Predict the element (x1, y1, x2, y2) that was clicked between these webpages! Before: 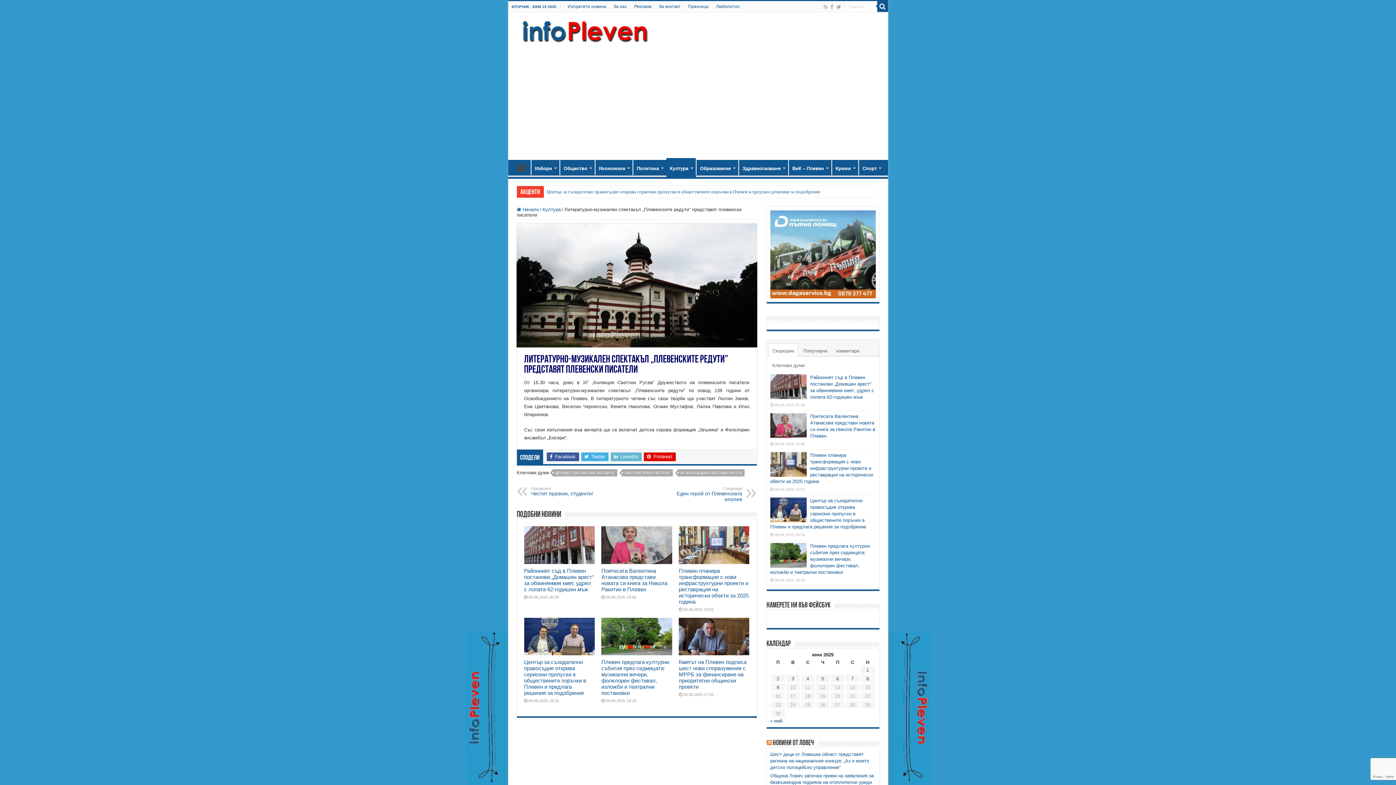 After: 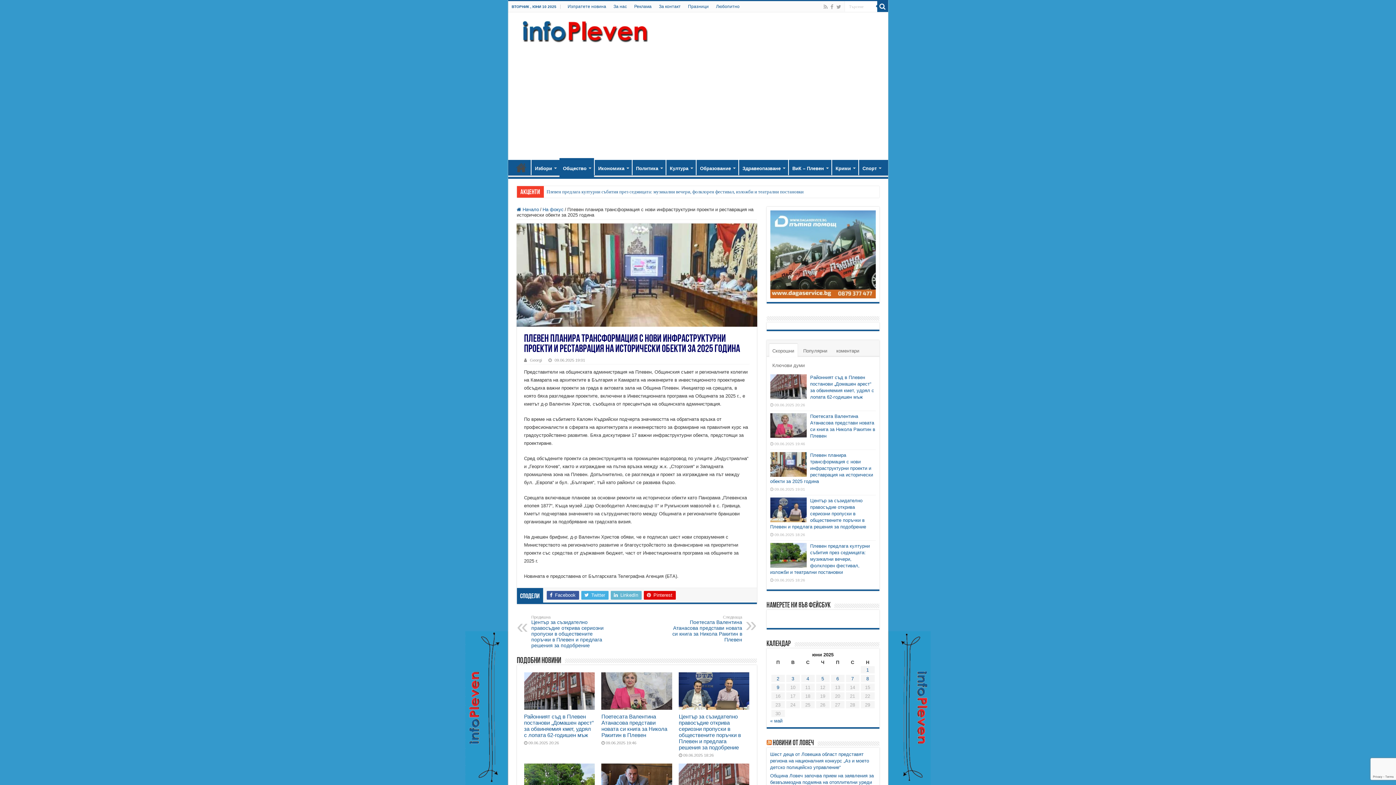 Action: bbox: (678, 567, 748, 604) label: Плевен планира трансформация с нови инфраструктурни проекти и реставрация на исторически обекти за 2025 година